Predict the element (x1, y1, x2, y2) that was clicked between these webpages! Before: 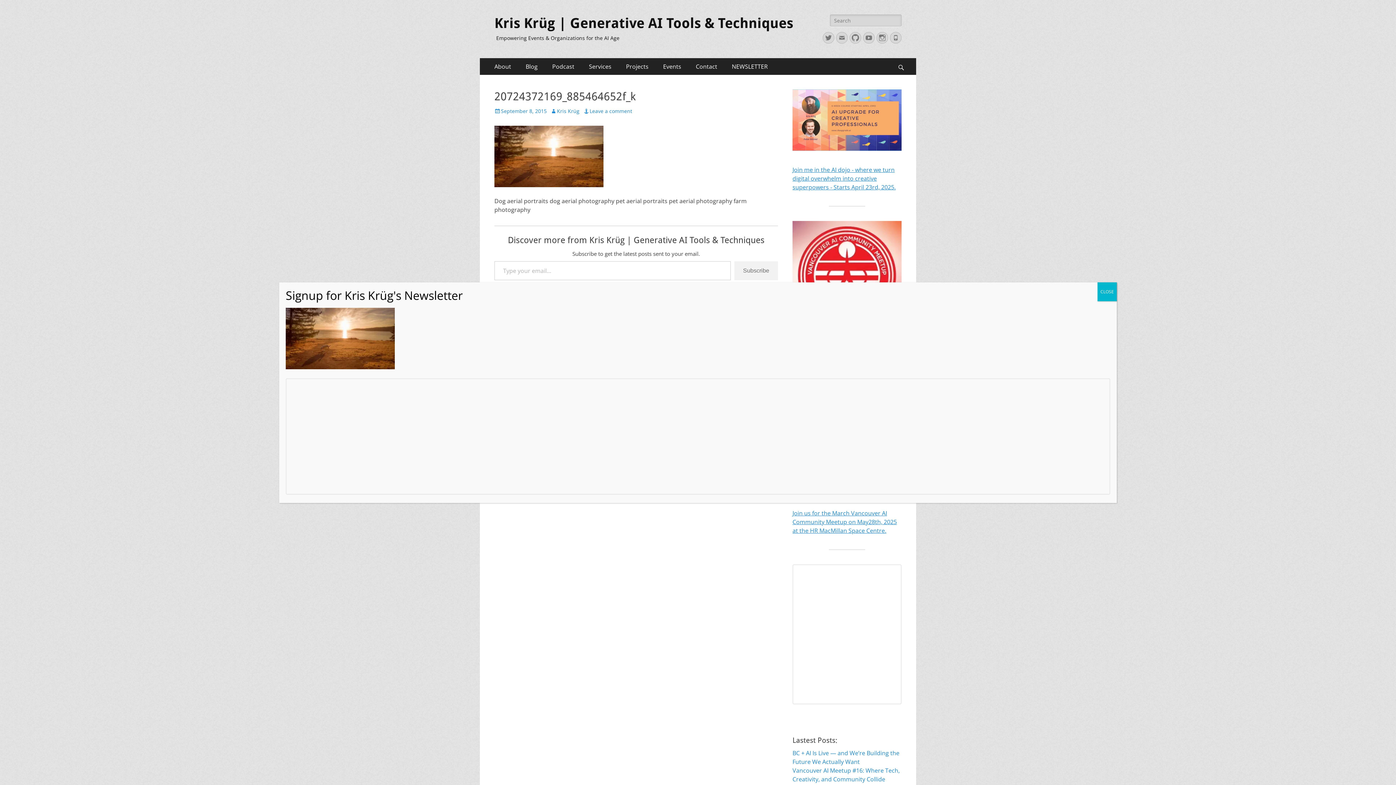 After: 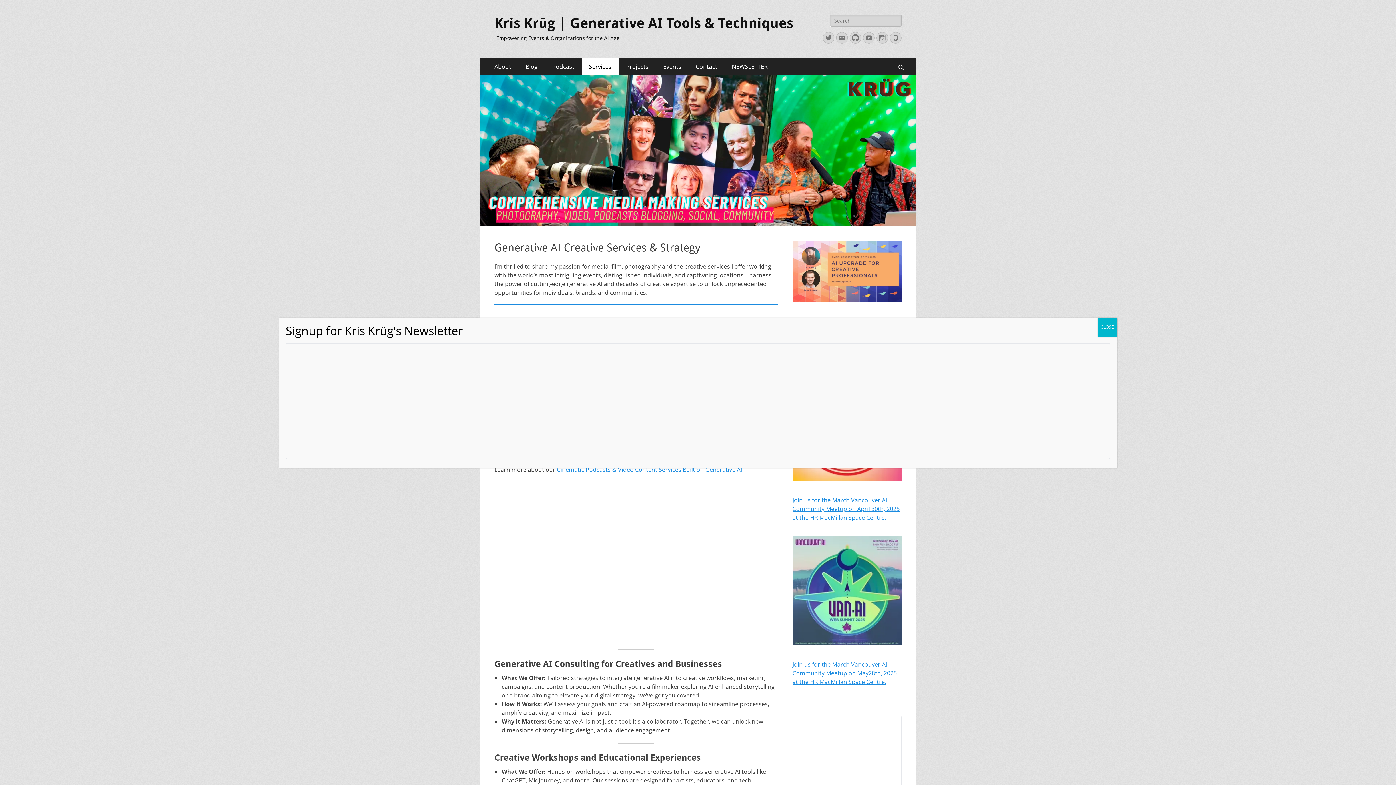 Action: bbox: (581, 58, 618, 74) label: Services